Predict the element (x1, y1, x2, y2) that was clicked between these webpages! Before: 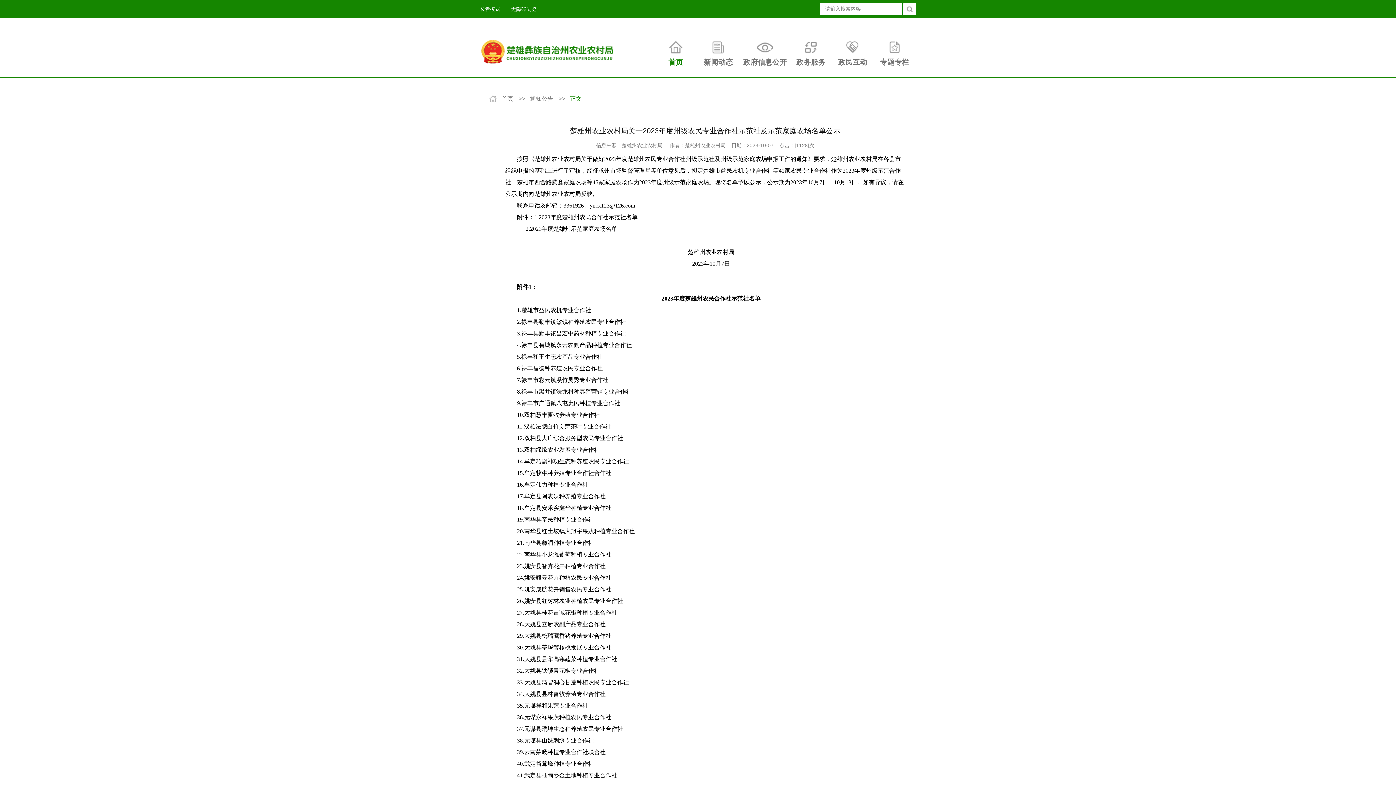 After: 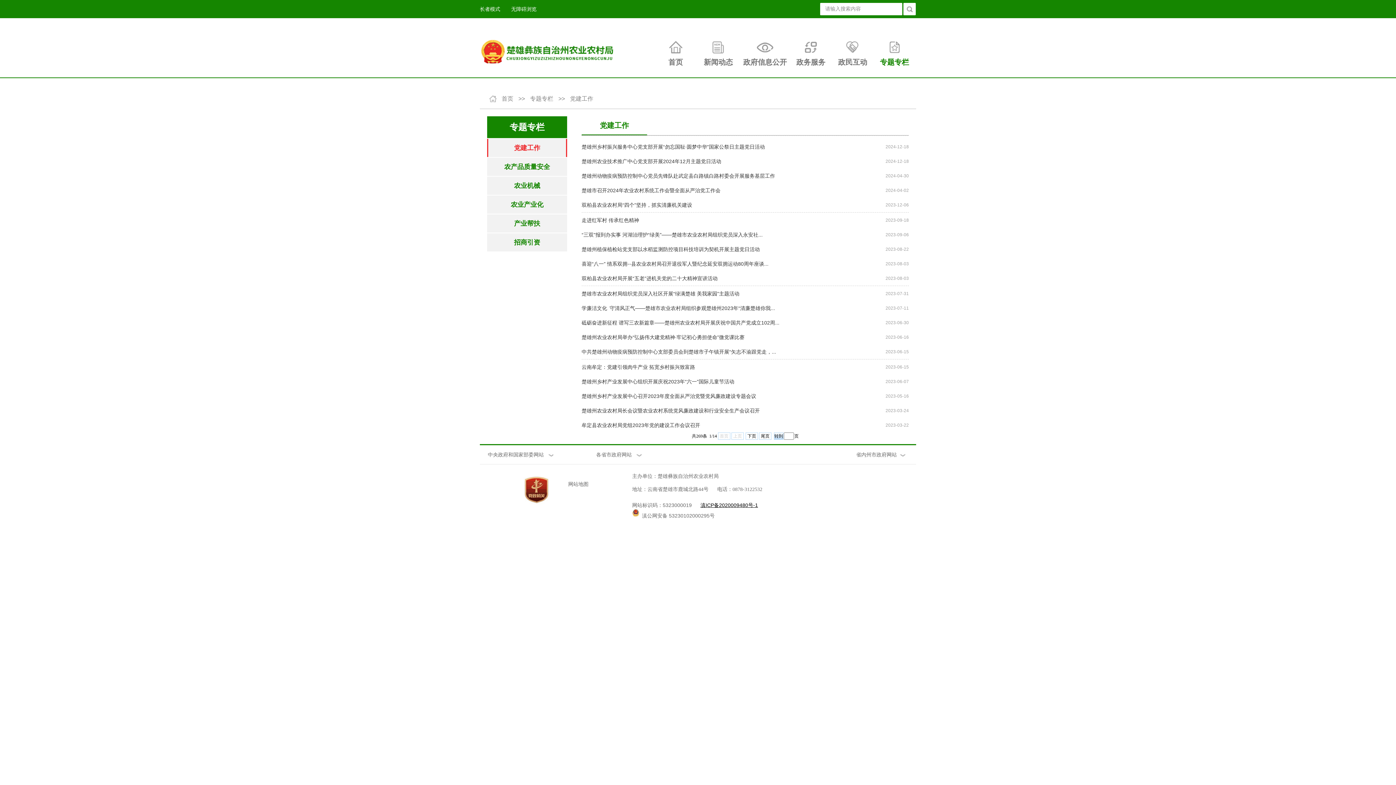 Action: label: 专题专栏 bbox: (873, 53, 915, 71)